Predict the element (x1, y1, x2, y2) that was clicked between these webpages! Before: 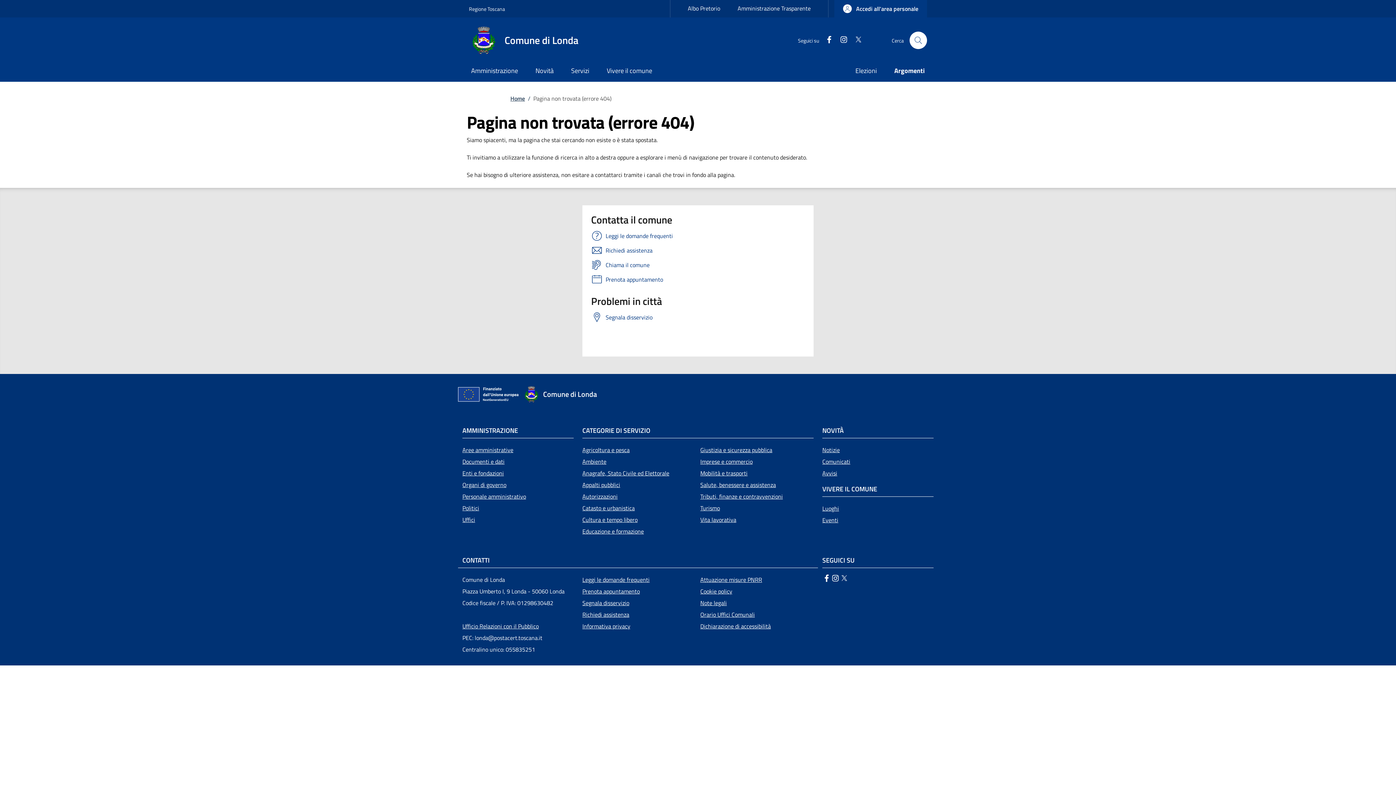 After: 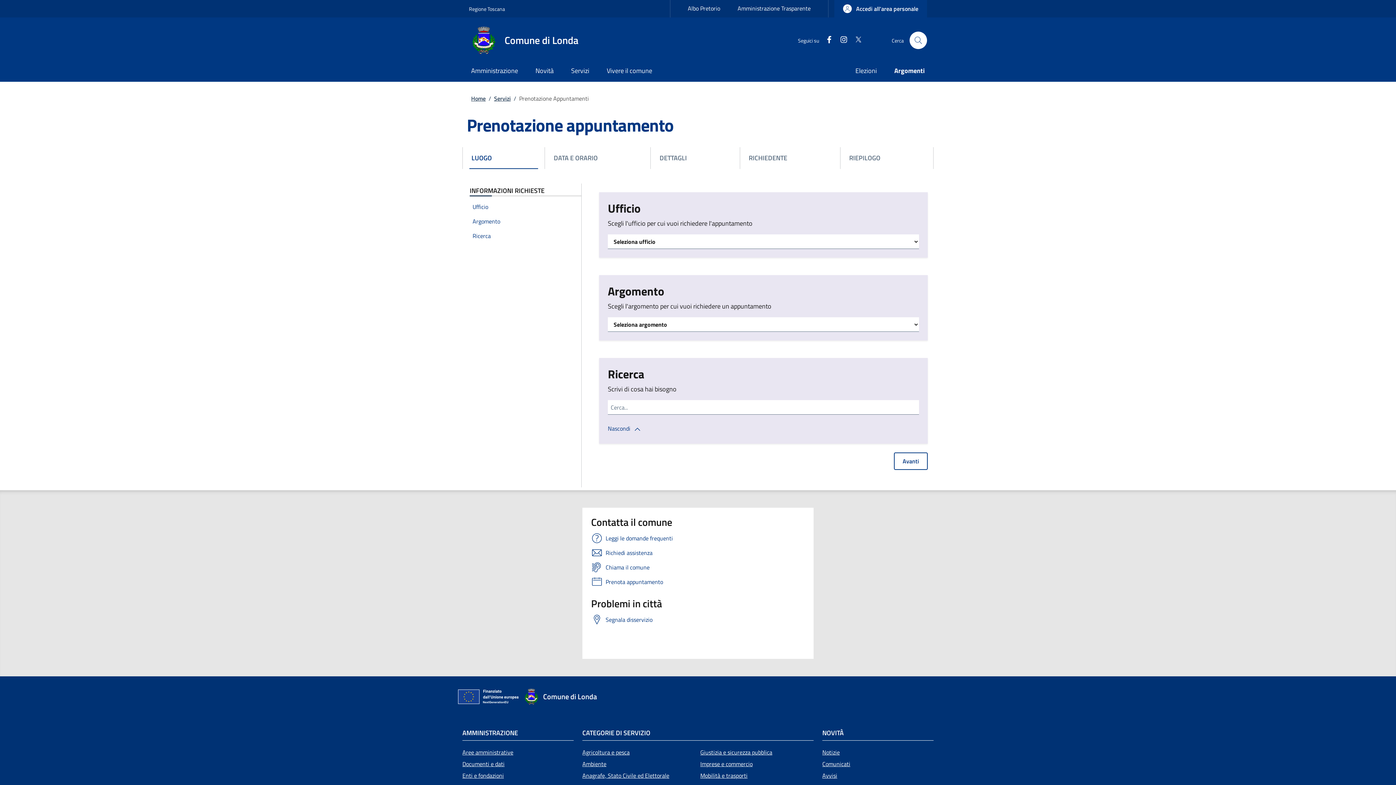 Action: label: Prenota appuntamento bbox: (591, 272, 805, 286)